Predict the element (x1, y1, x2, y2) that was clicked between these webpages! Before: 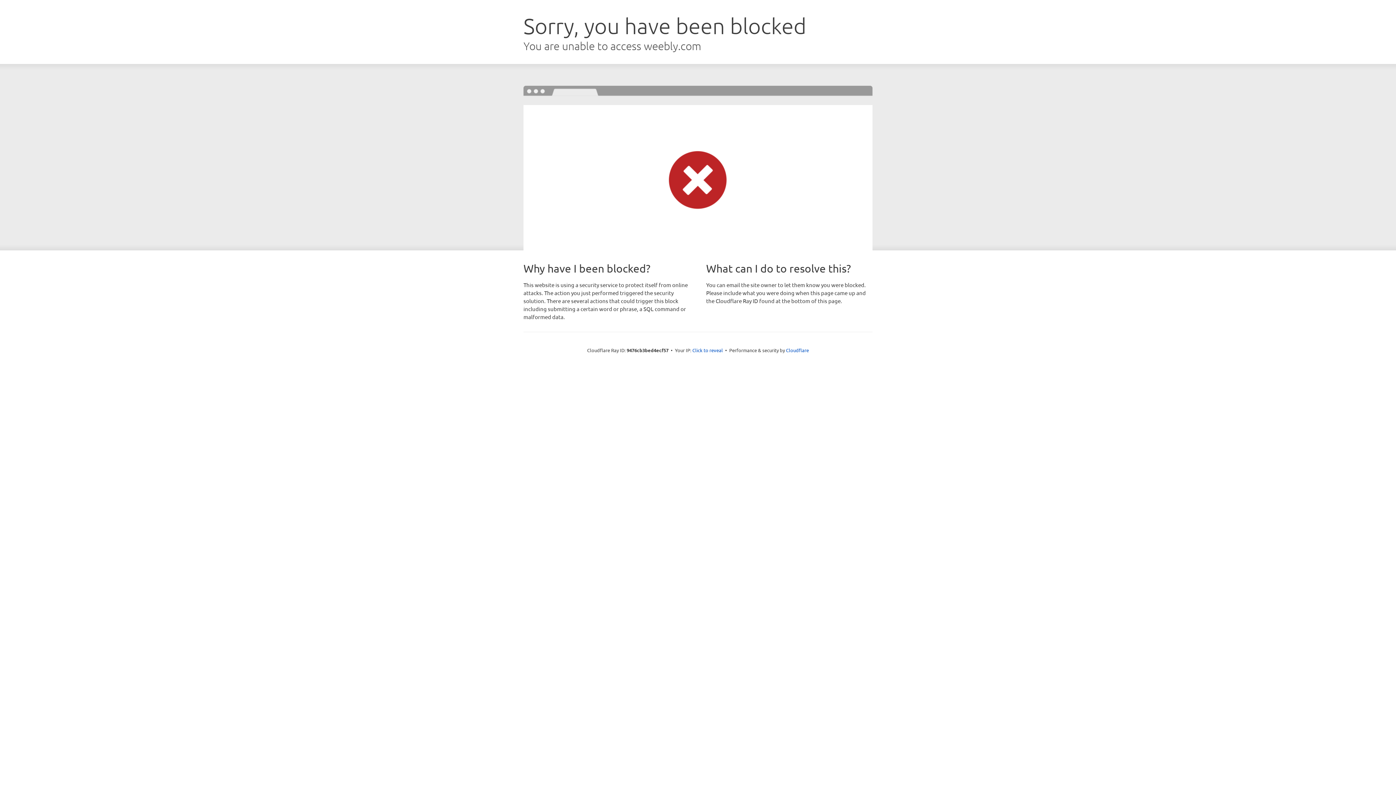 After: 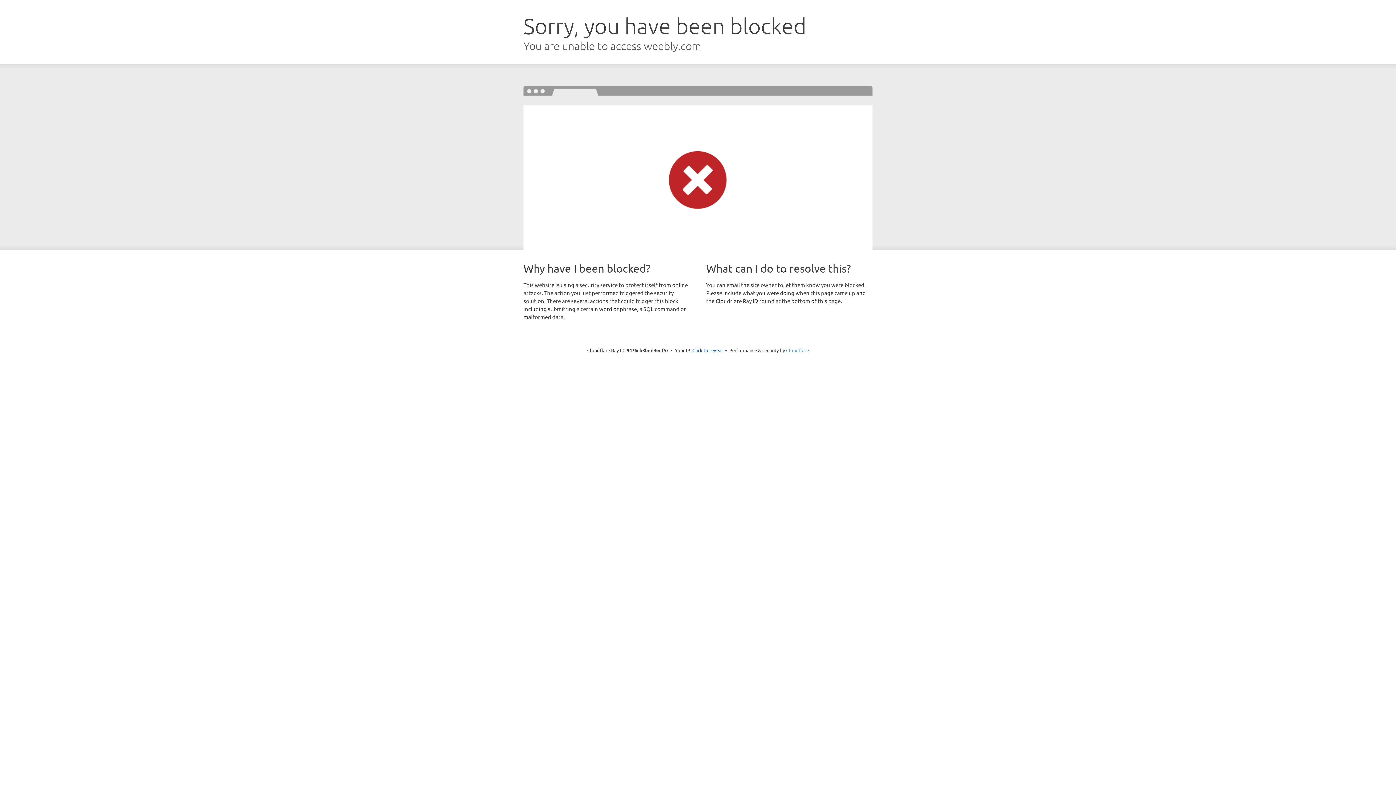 Action: bbox: (786, 347, 809, 353) label: Cloudflare